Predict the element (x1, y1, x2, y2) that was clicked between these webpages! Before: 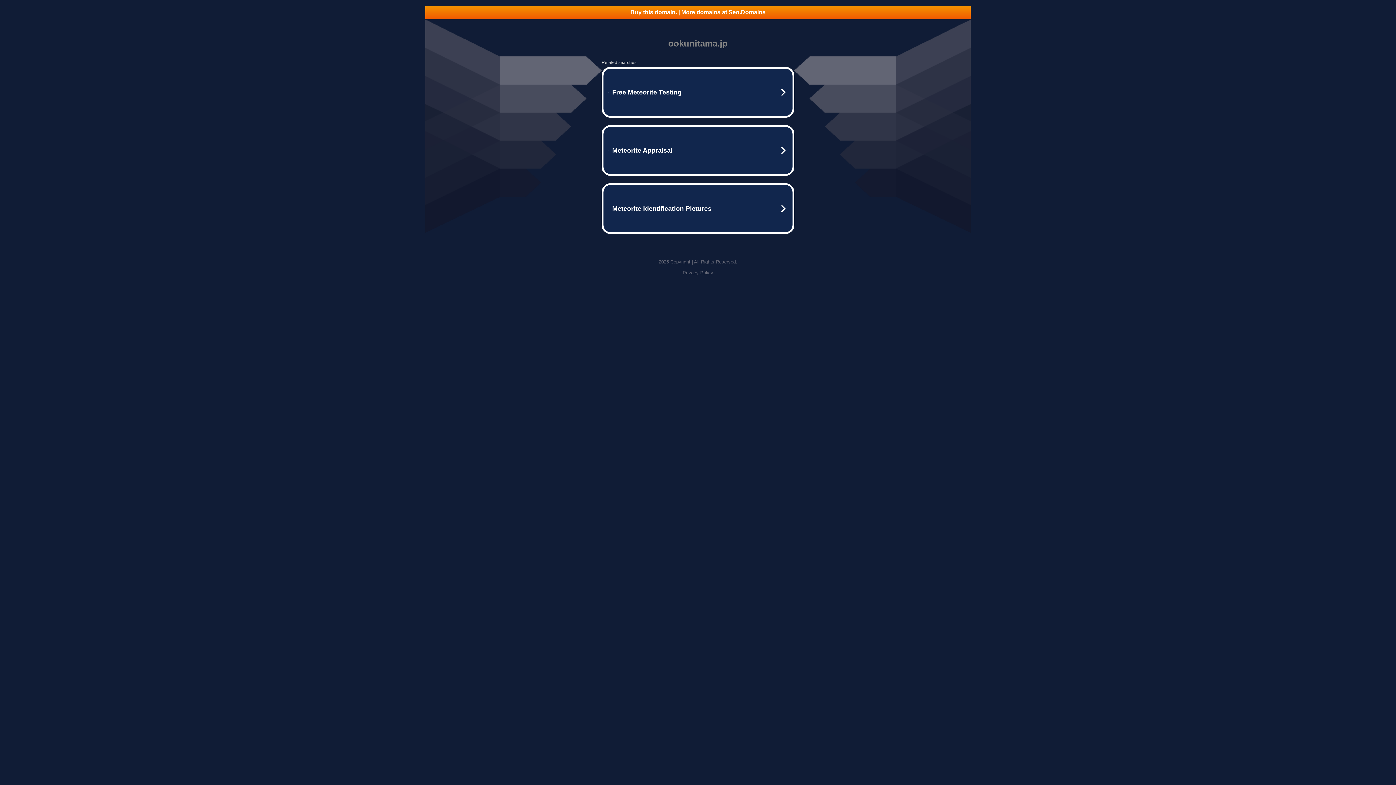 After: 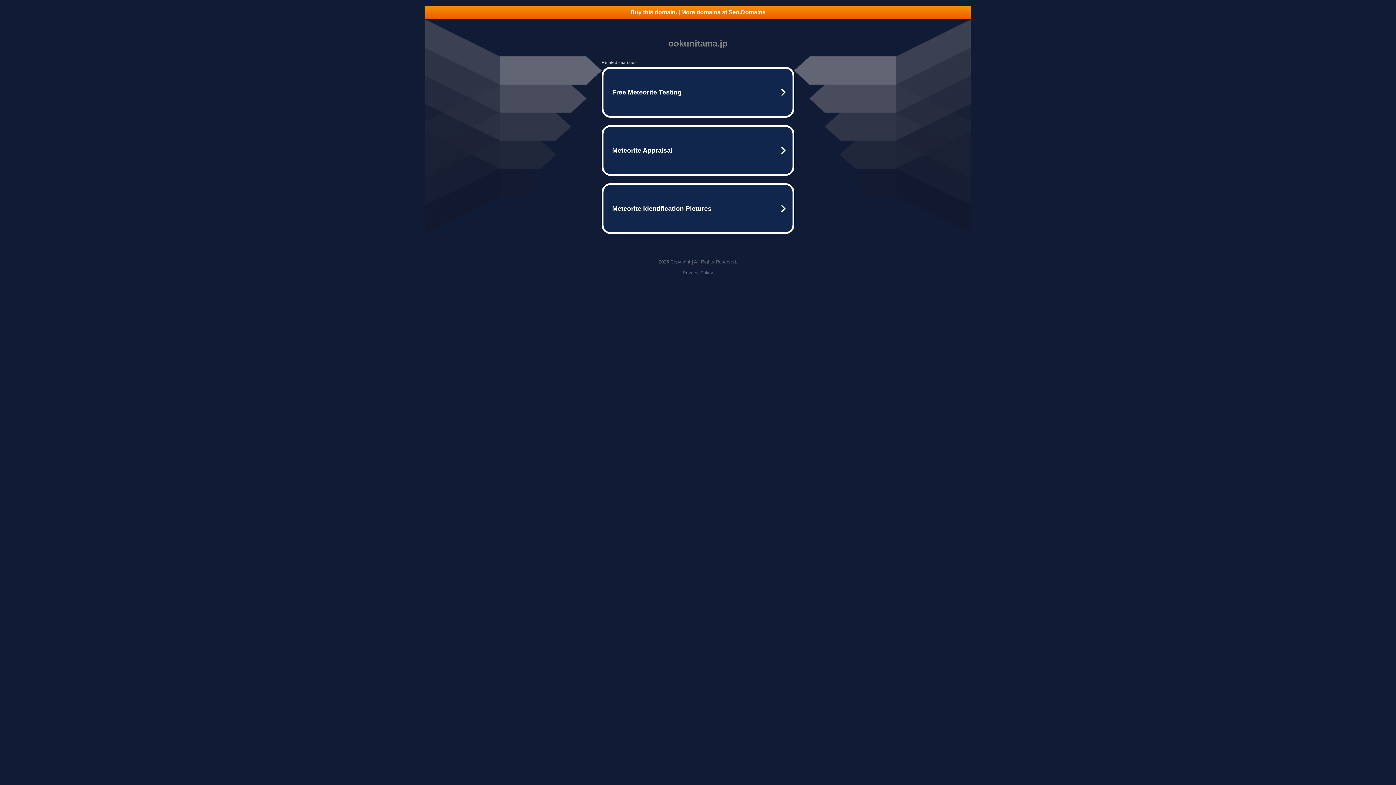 Action: label: Buy this domain. | More domains at Seo.Domains bbox: (425, 5, 970, 18)